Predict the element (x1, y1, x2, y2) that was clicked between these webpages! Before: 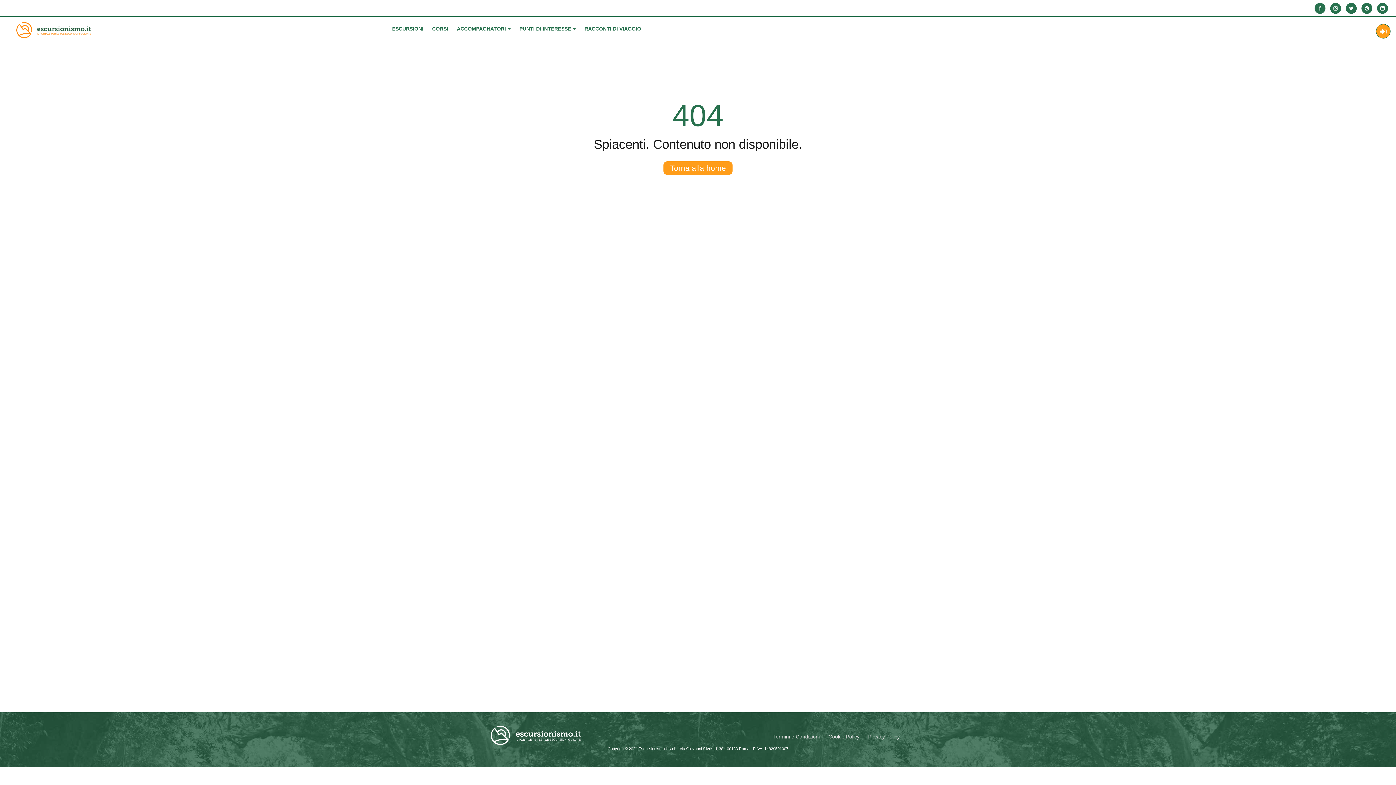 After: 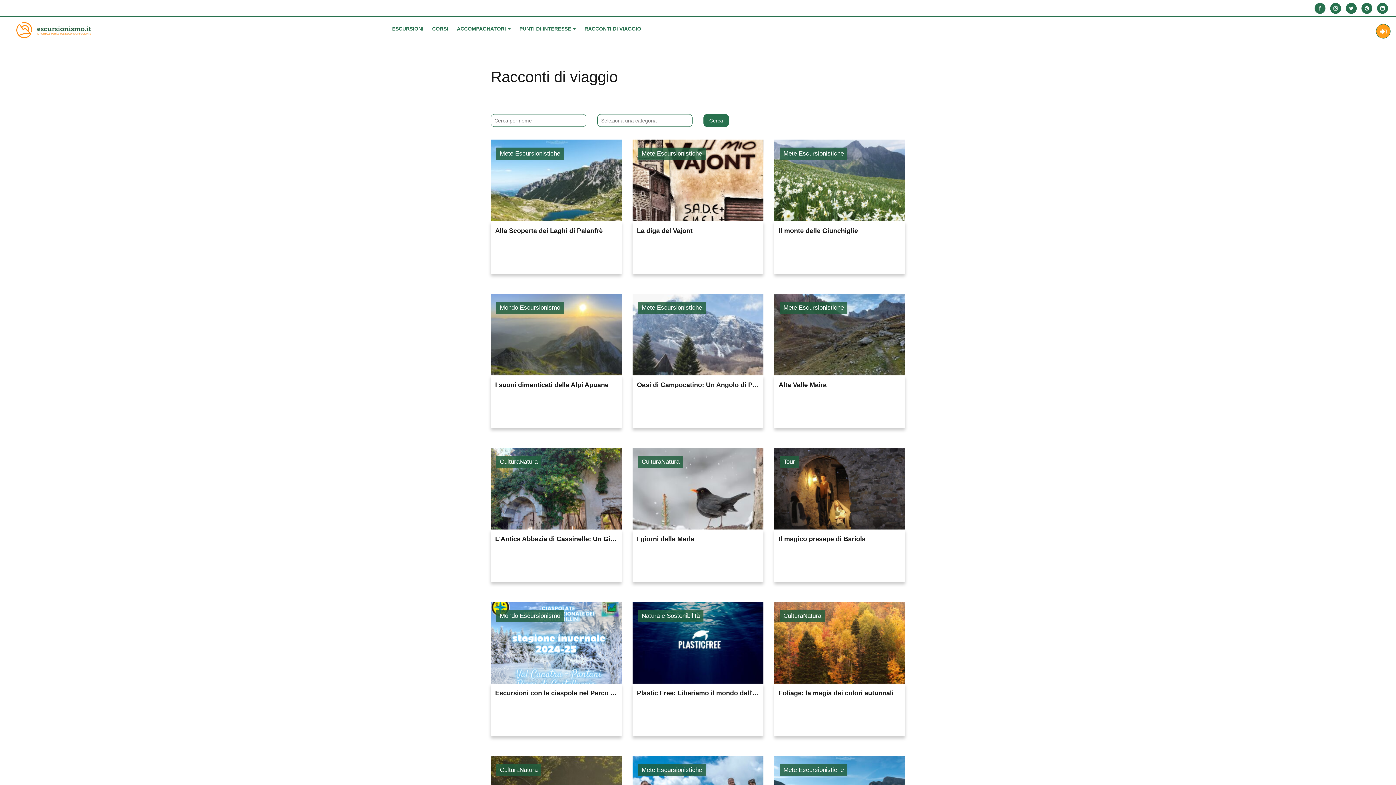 Action: bbox: (580, 19, 645, 37) label: RACCONTI DI VIAGGIO